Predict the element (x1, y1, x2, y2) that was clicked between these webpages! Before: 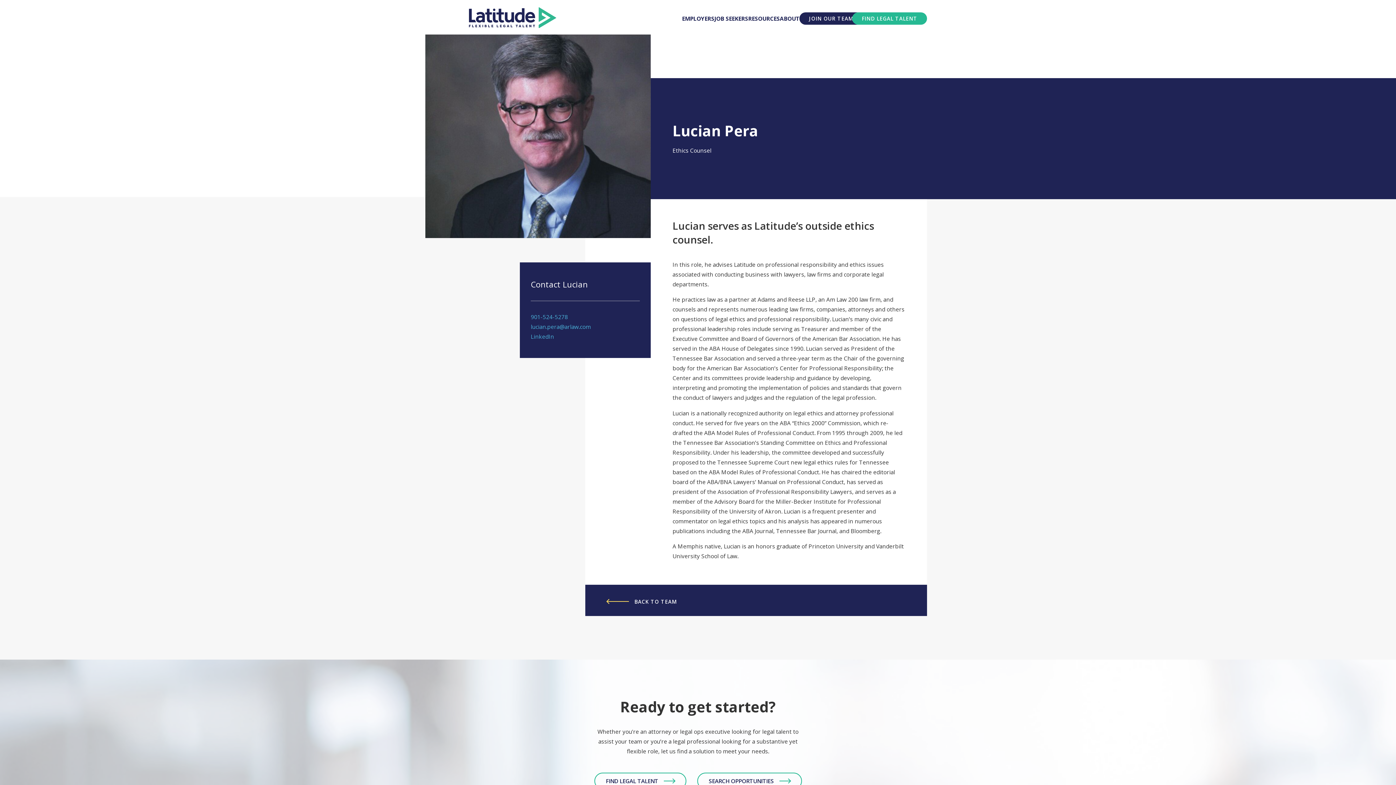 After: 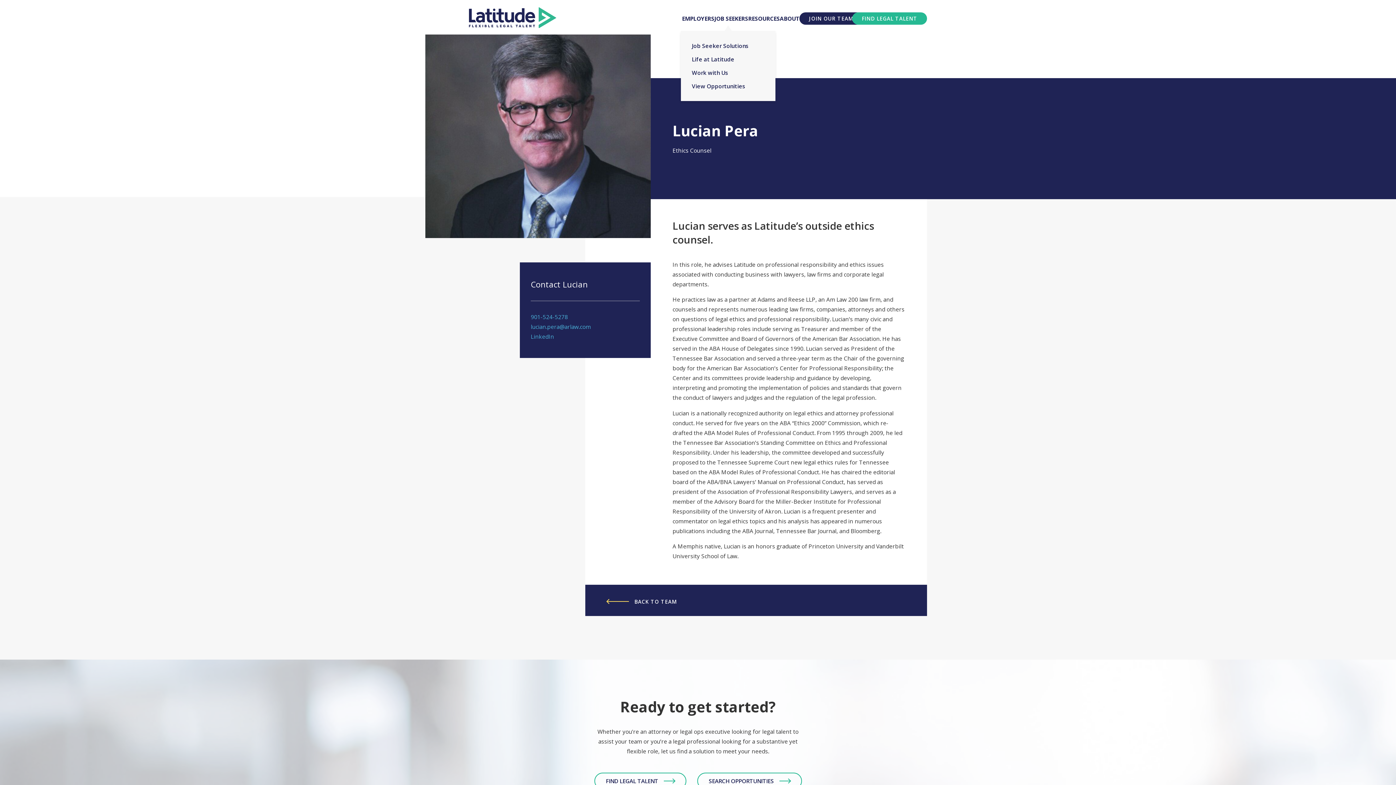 Action: label: JOB SEEKERS bbox: (714, 14, 748, 22)